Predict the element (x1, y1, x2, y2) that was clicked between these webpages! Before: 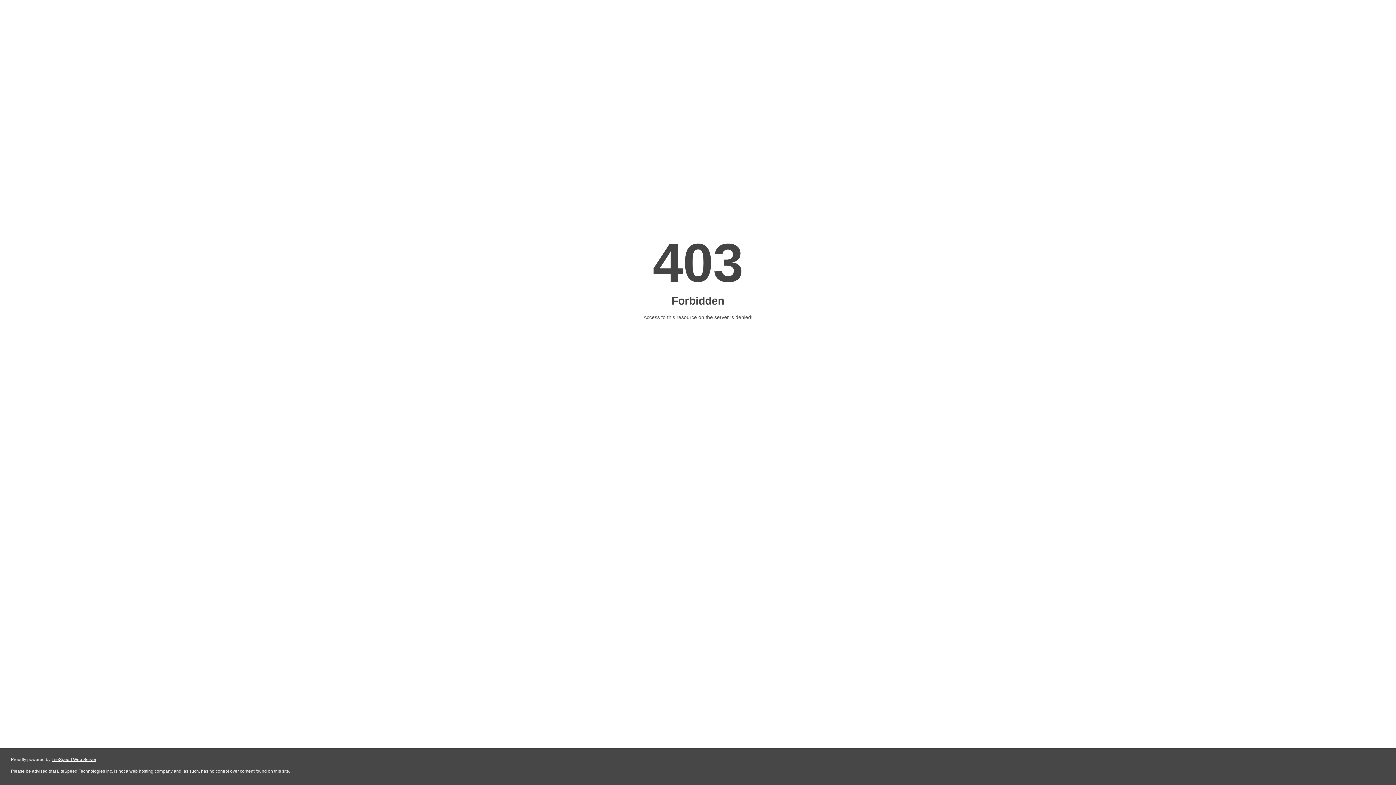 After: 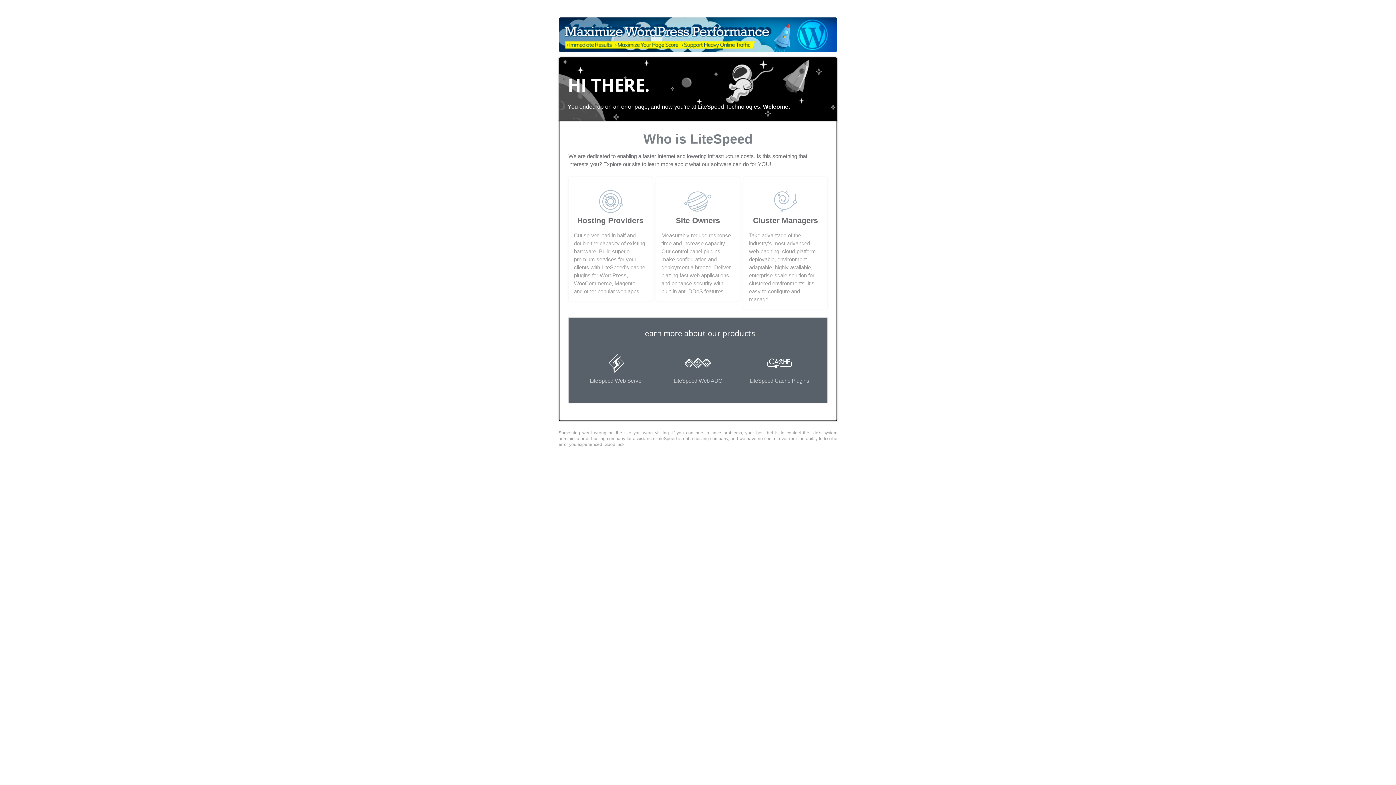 Action: label: LiteSpeed Web Server bbox: (51, 757, 96, 762)